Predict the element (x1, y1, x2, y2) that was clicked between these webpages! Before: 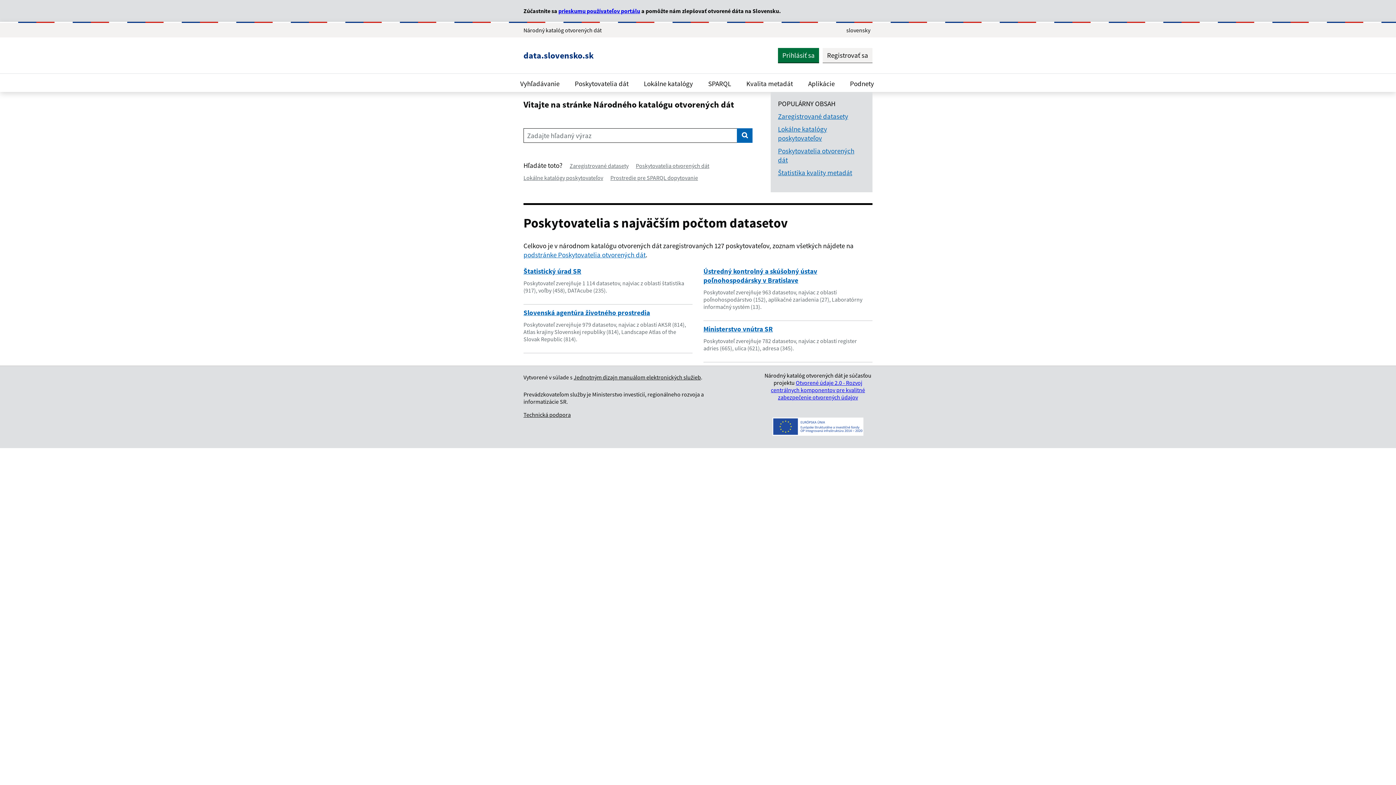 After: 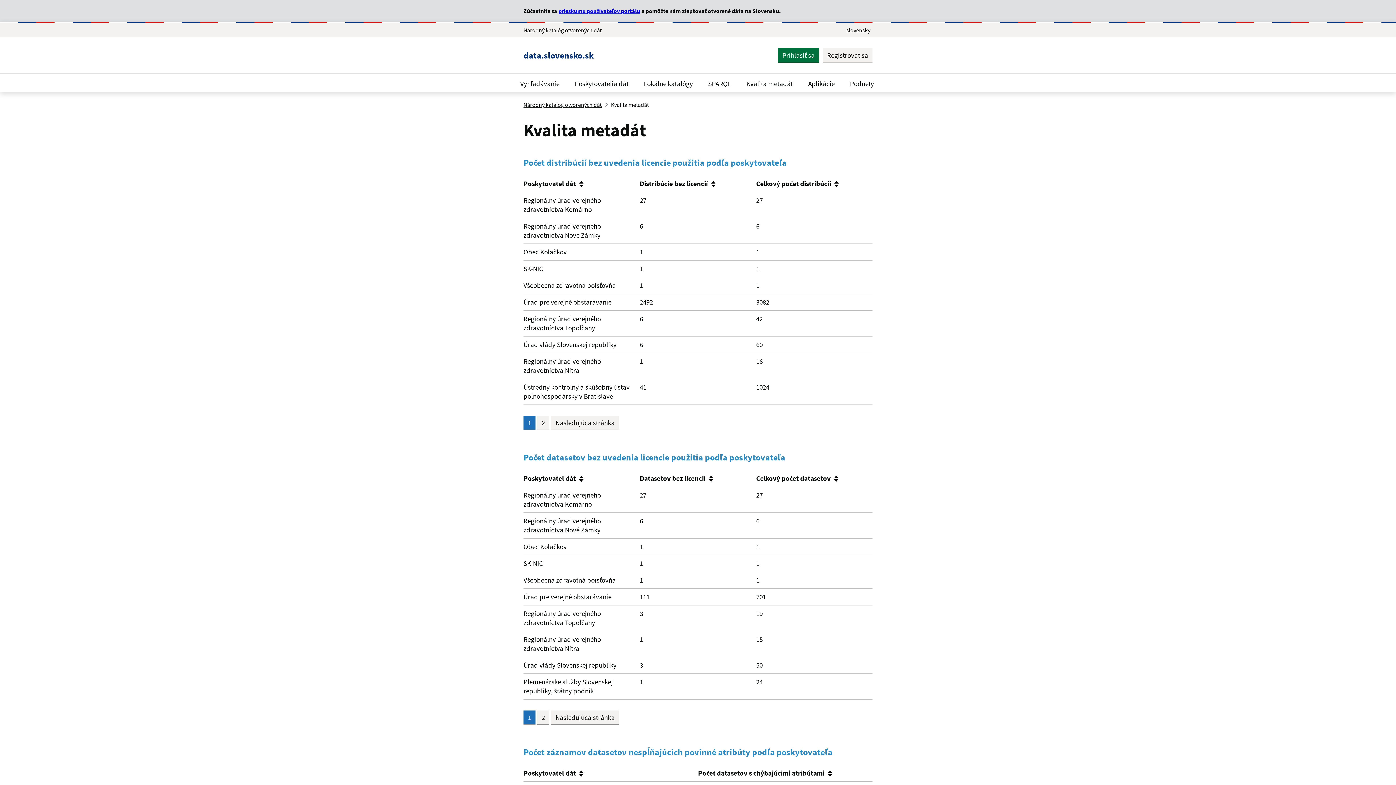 Action: label: Štatistika kvality metadát bbox: (778, 168, 852, 177)